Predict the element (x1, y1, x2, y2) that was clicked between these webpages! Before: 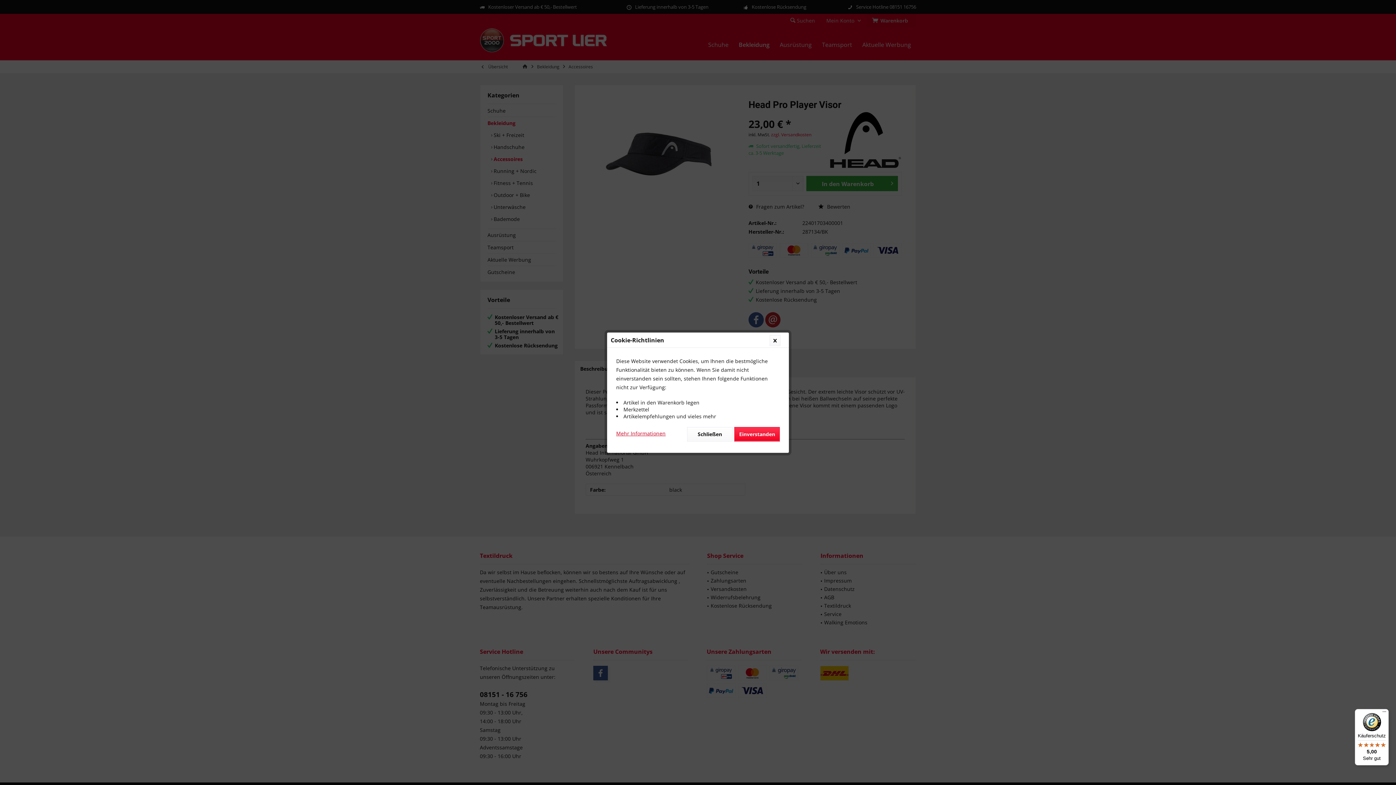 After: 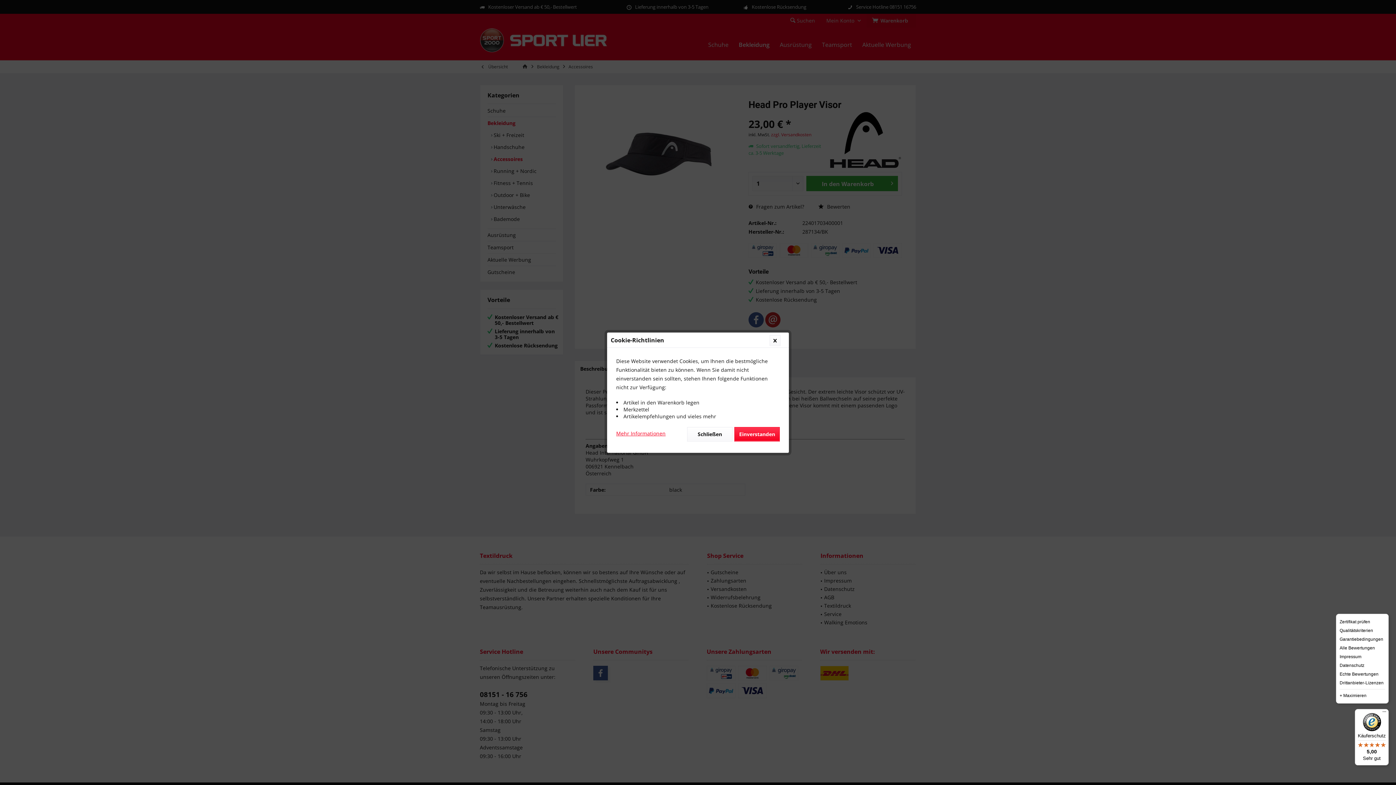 Action: bbox: (1380, 709, 1389, 718) label: Menü